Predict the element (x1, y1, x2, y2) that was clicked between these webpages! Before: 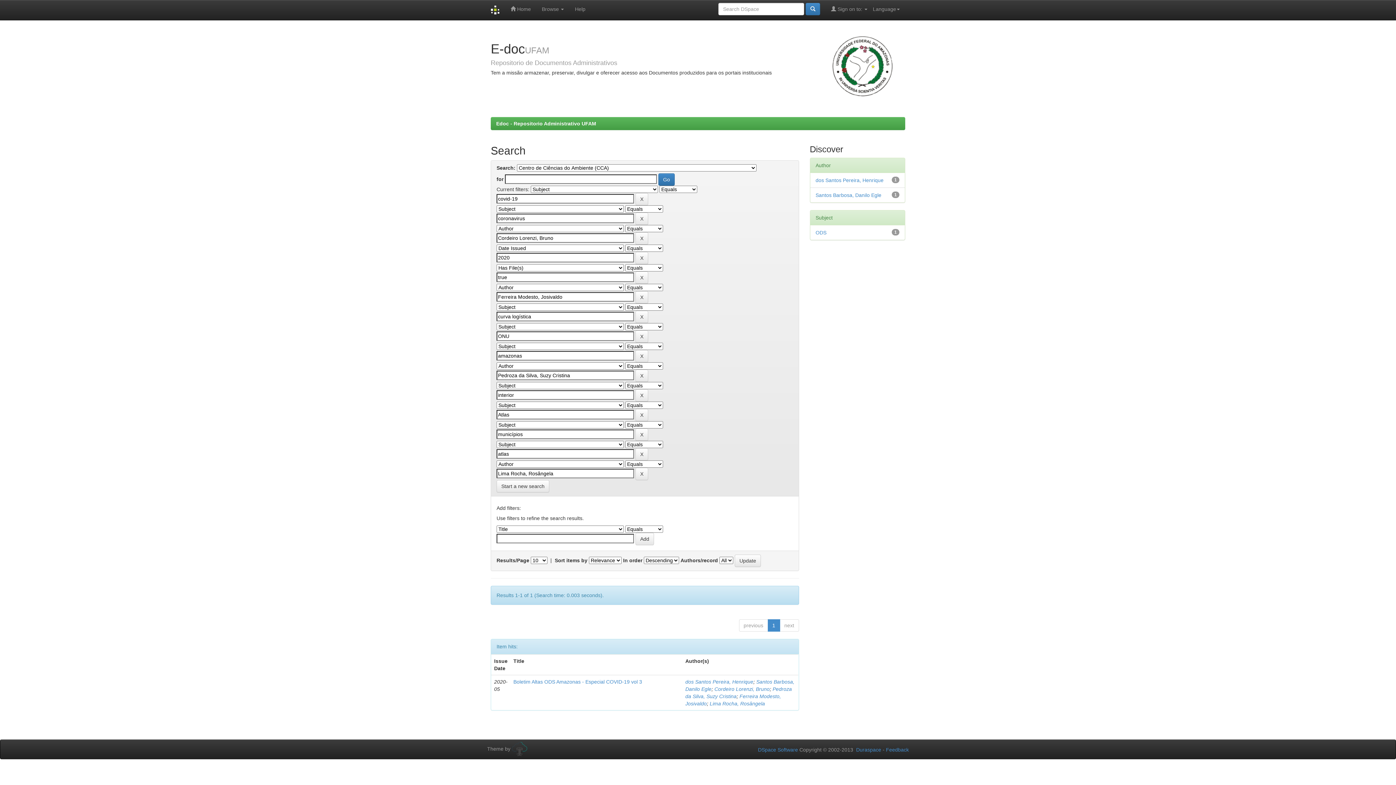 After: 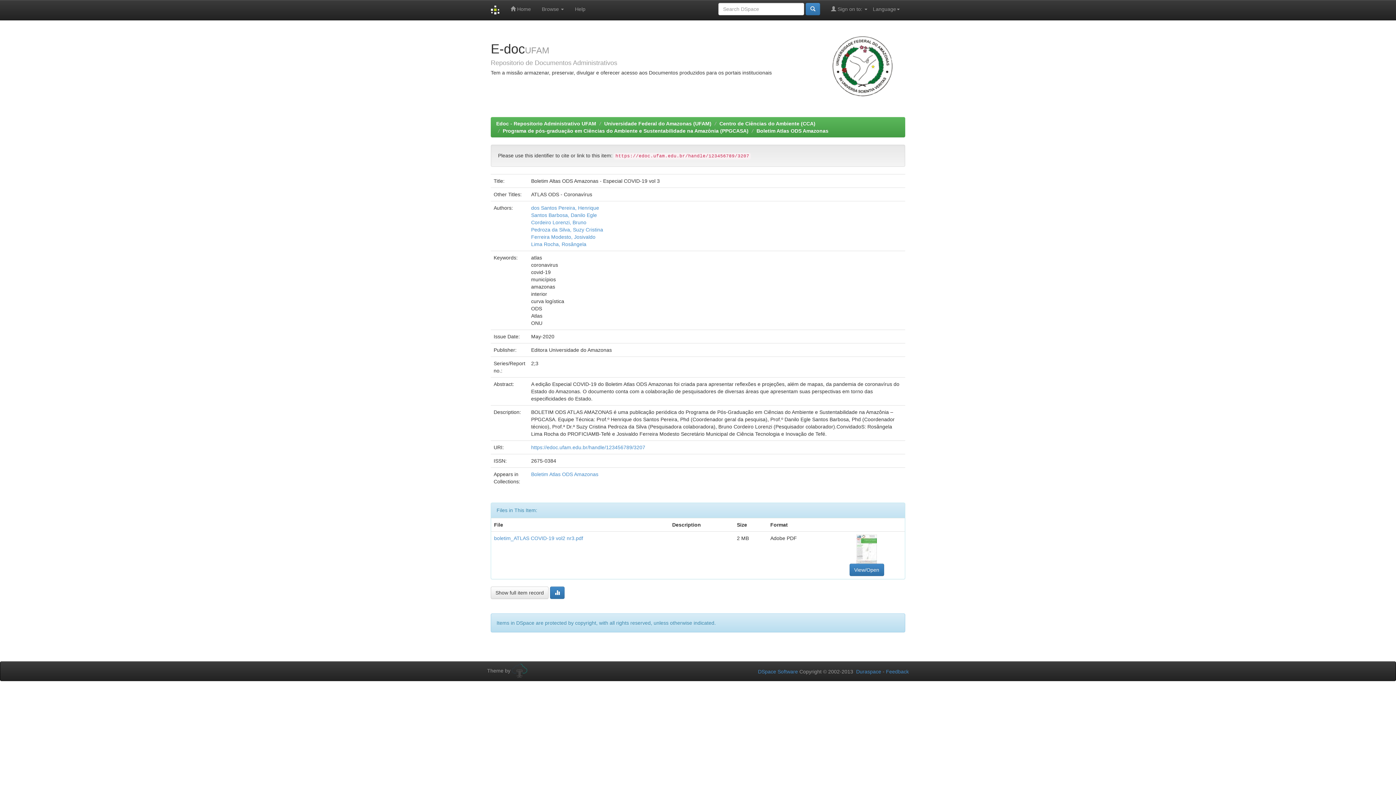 Action: bbox: (513, 679, 642, 685) label: Boletim Altas ODS Amazonas - Especial COVID-19 vol 3